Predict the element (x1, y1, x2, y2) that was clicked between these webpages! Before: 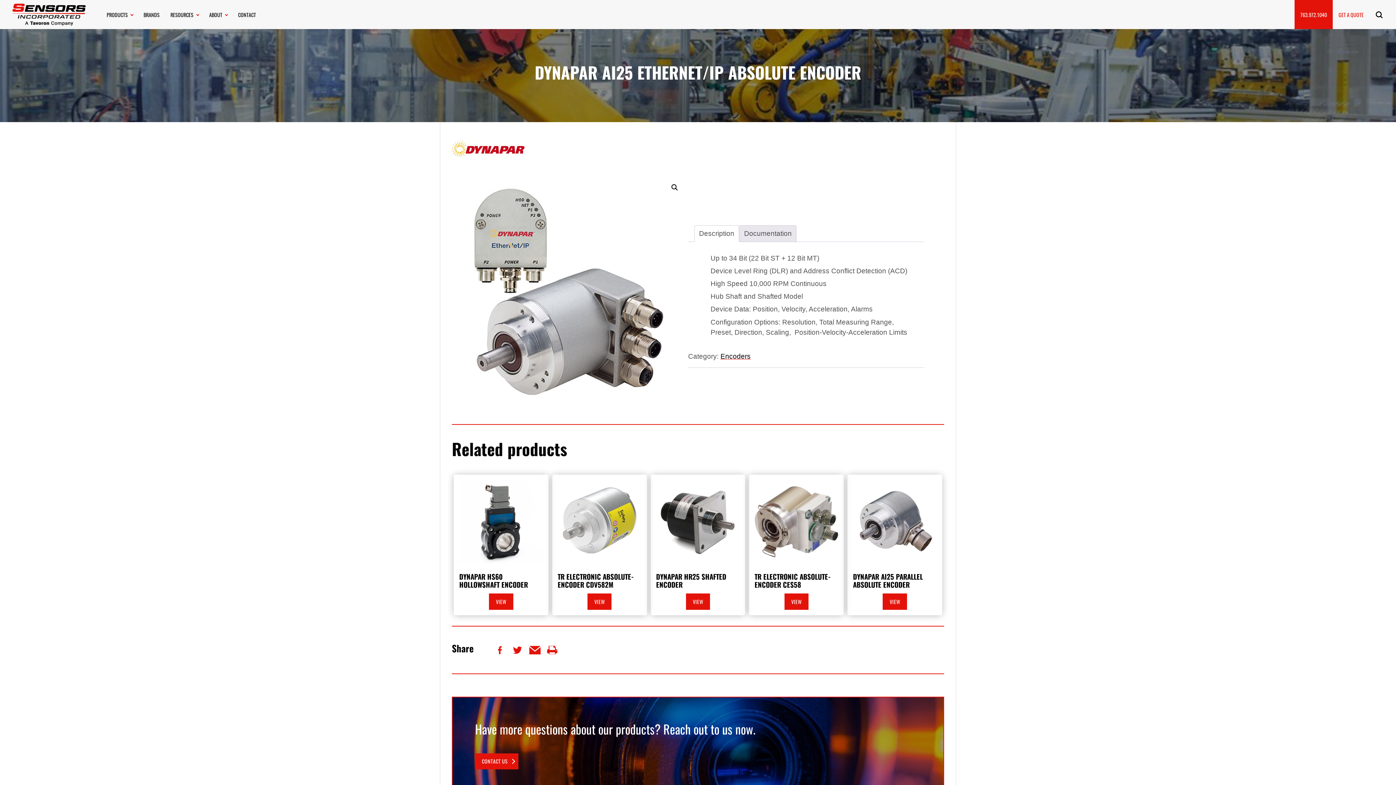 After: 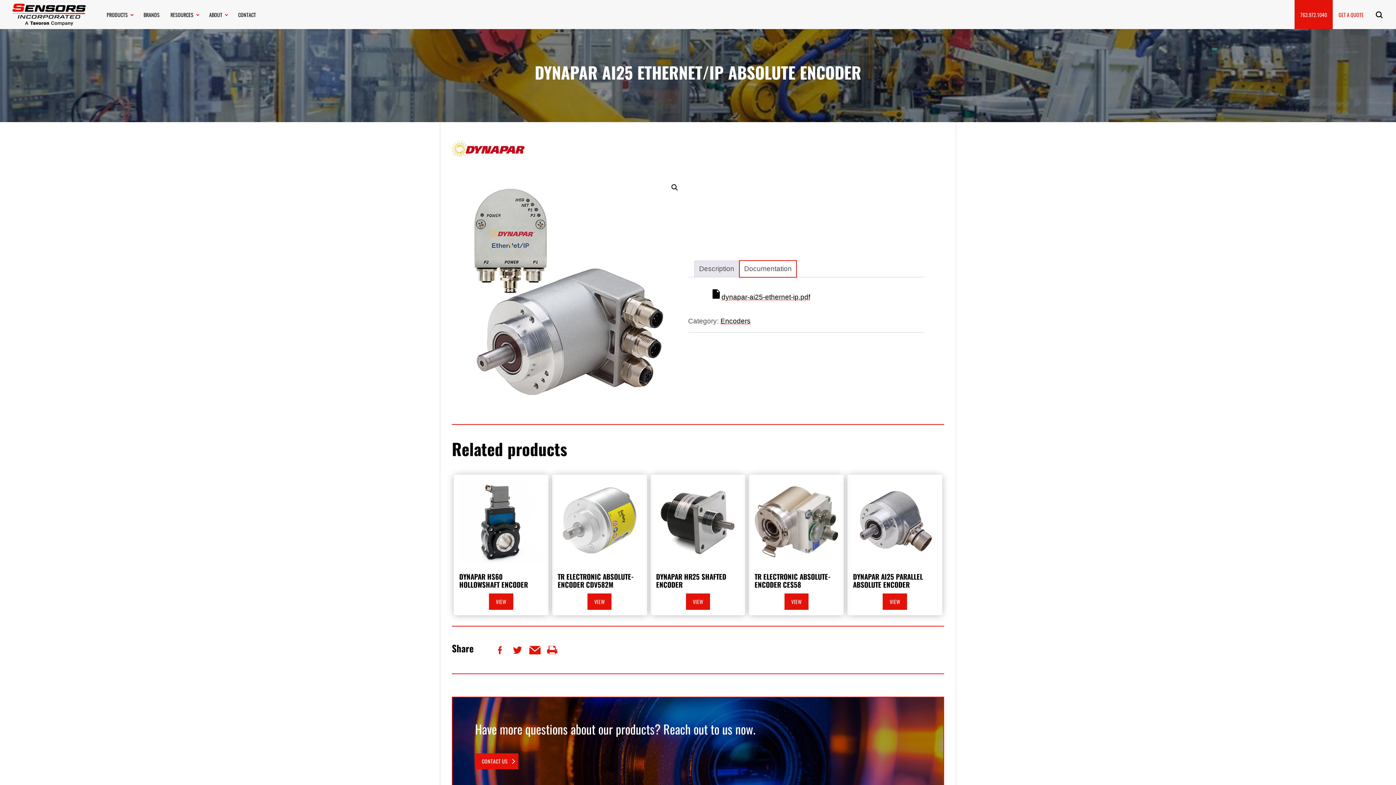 Action: label: Documentation bbox: (739, 225, 796, 241)